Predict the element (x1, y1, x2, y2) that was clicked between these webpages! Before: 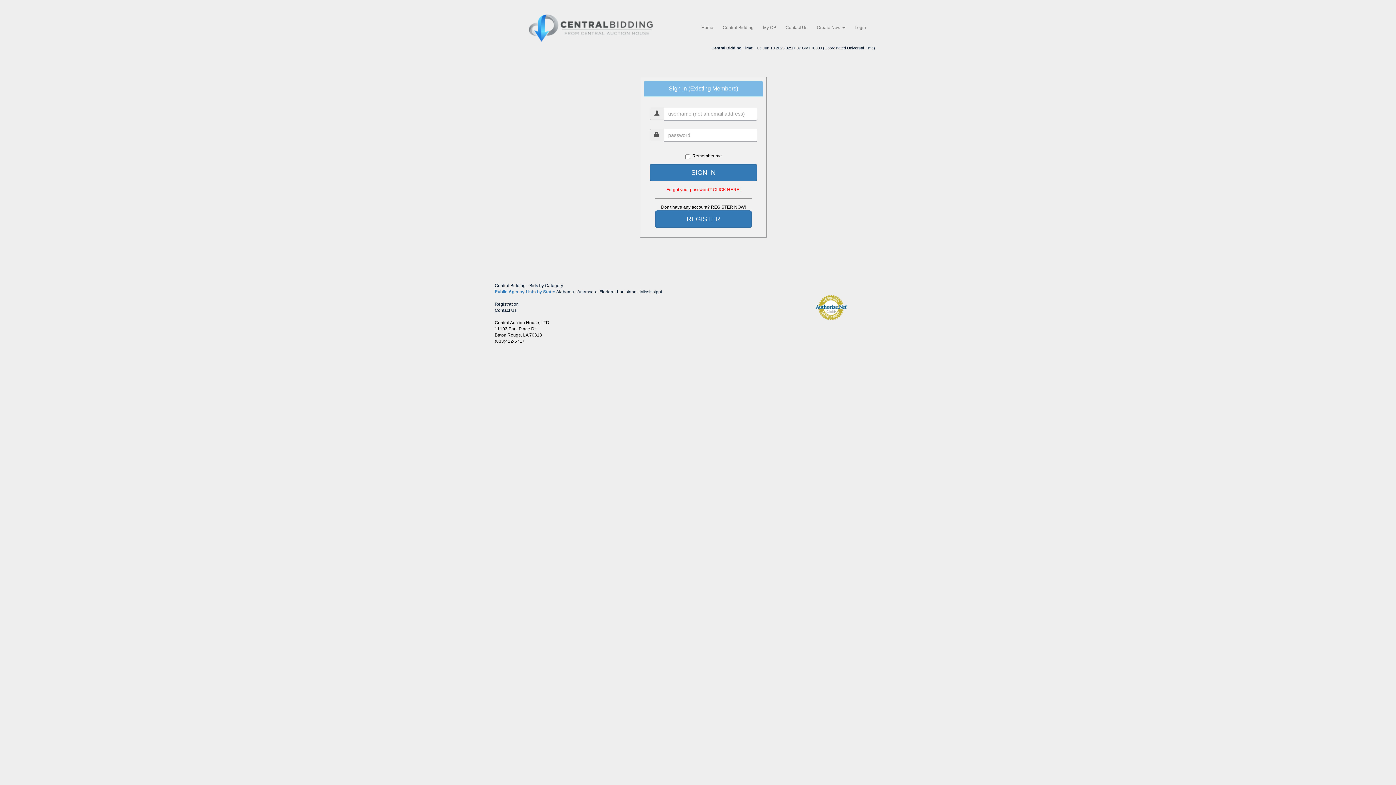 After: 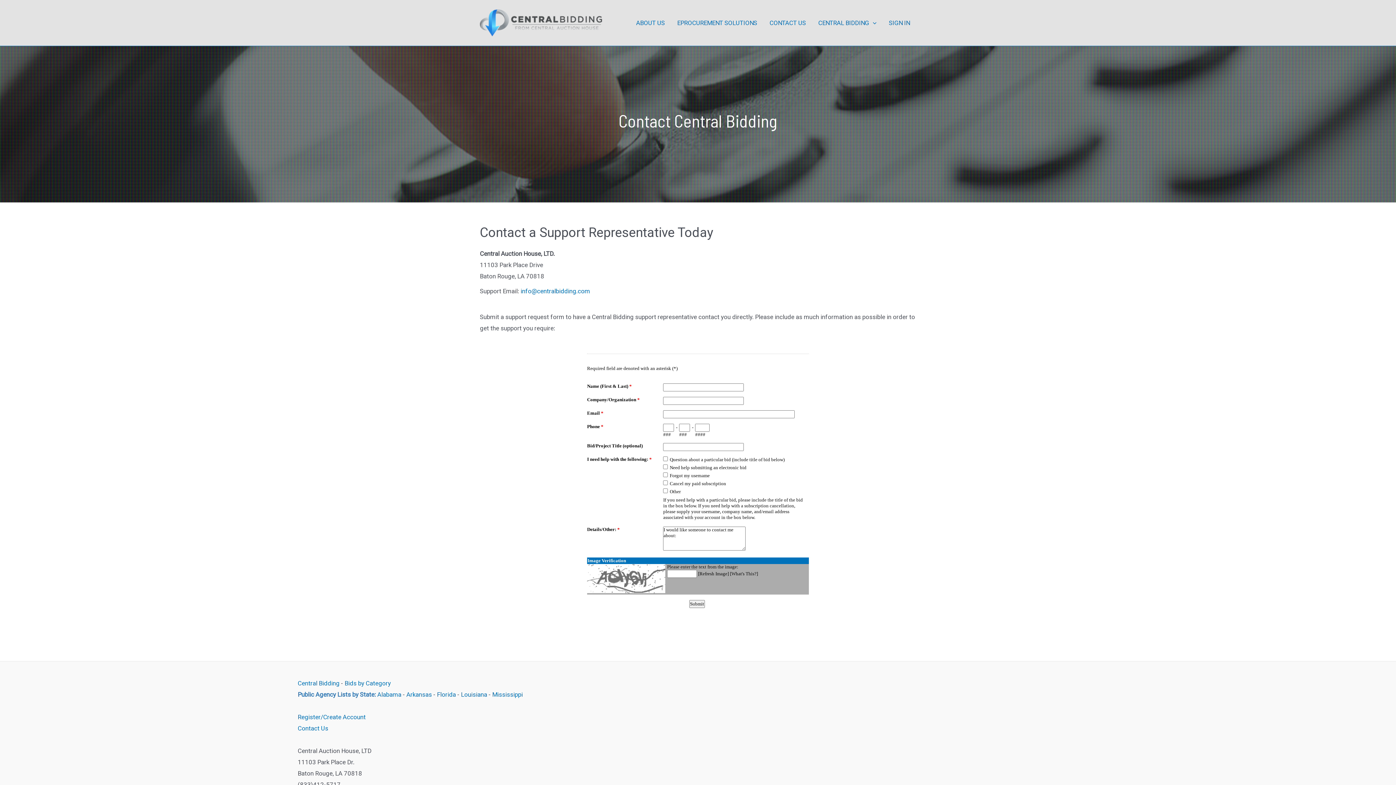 Action: bbox: (494, 308, 516, 313) label: Contact Us